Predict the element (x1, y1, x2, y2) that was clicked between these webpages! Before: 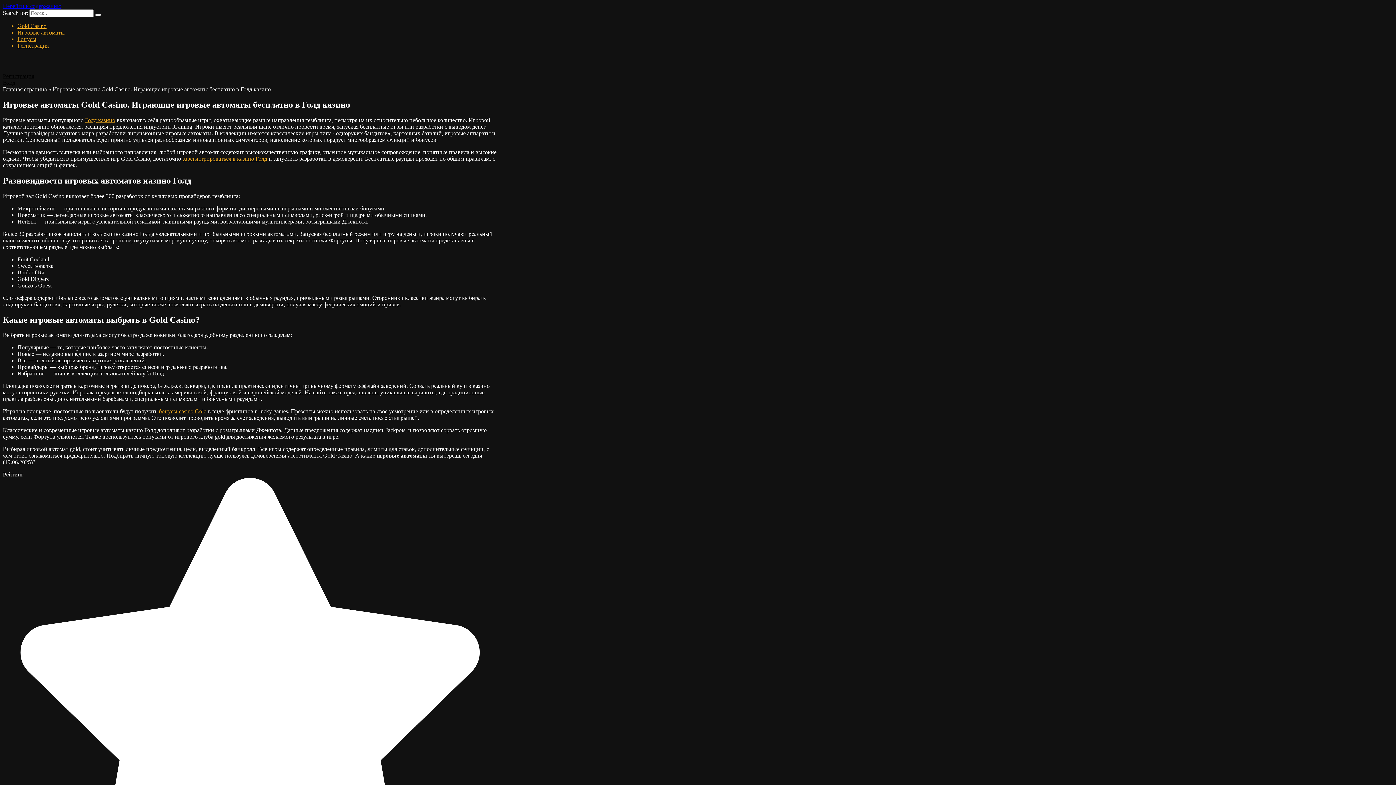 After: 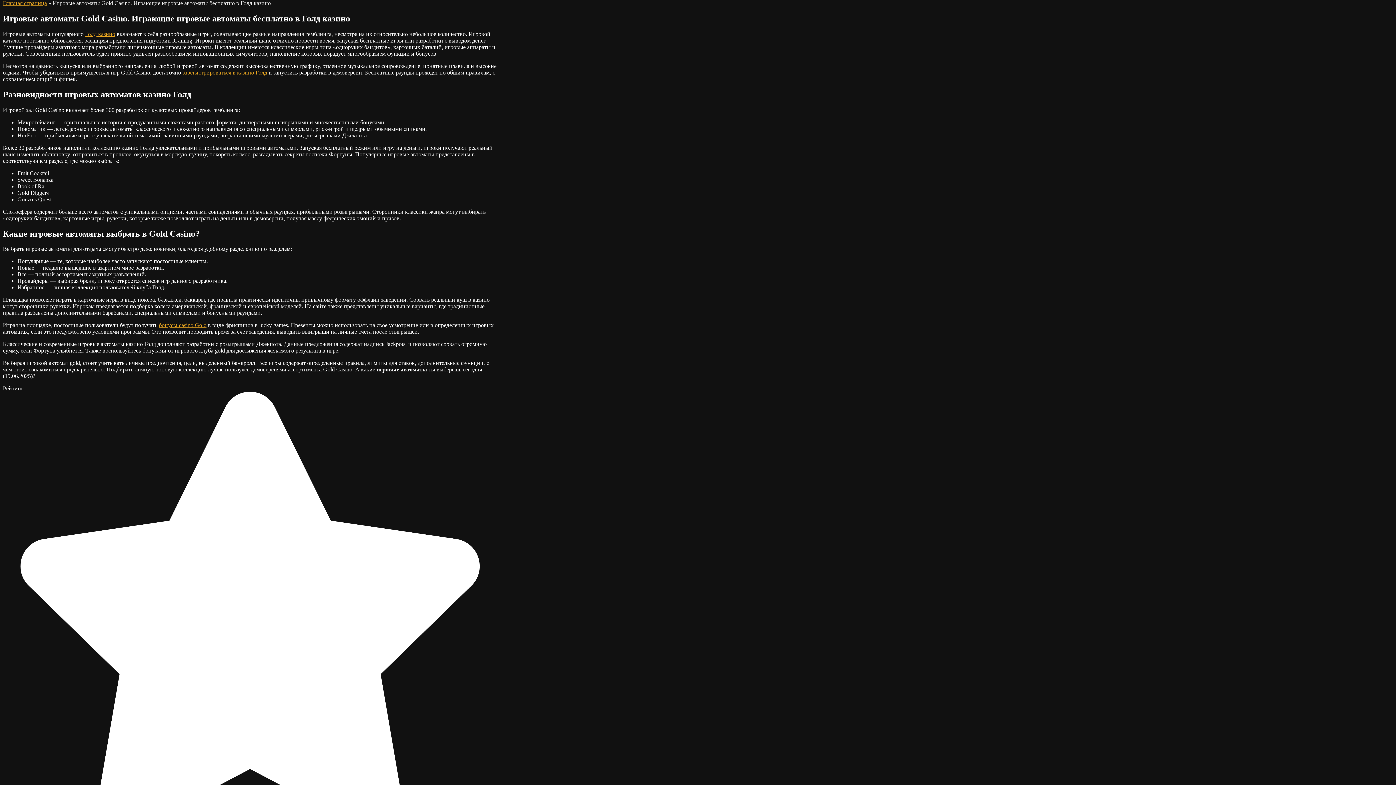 Action: bbox: (2, 2, 61, 9) label: Перейти к содержанию